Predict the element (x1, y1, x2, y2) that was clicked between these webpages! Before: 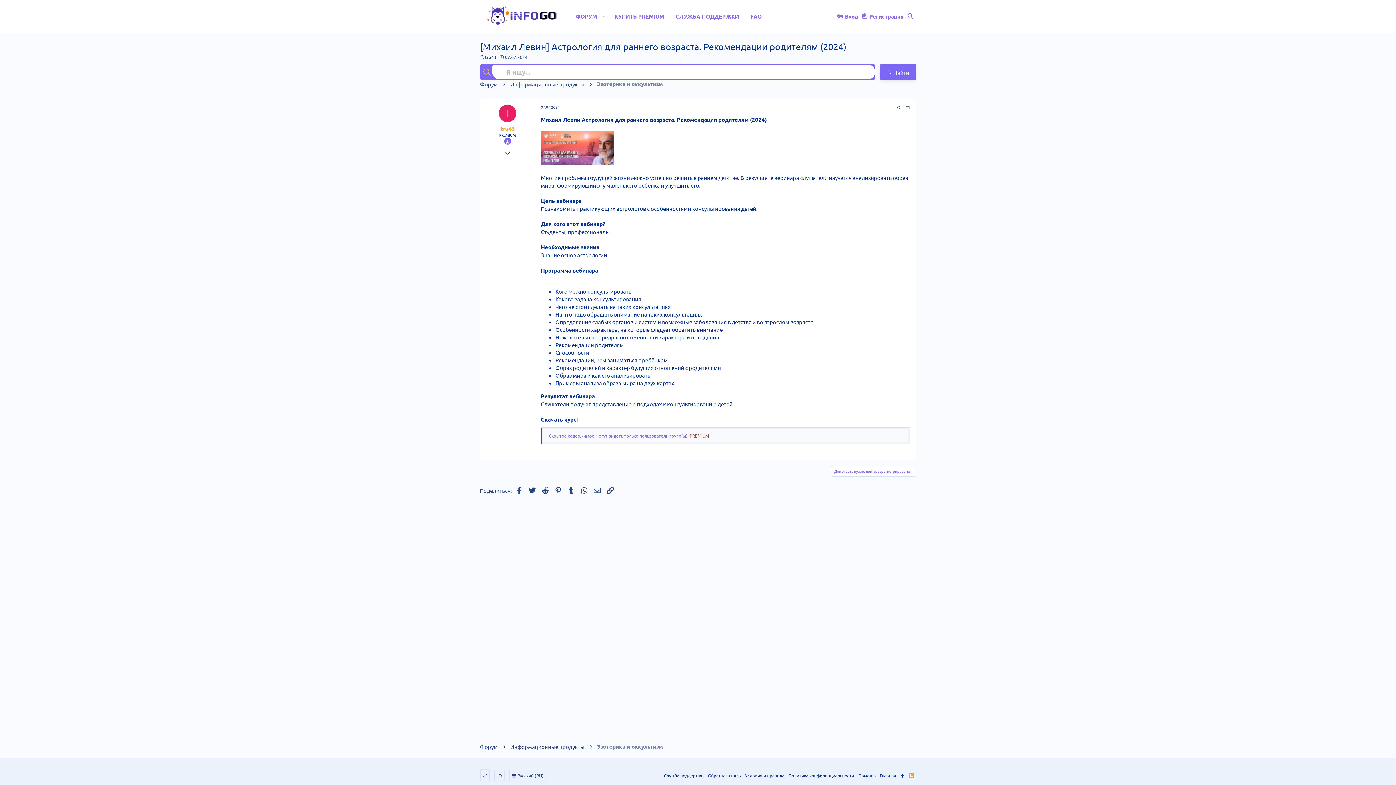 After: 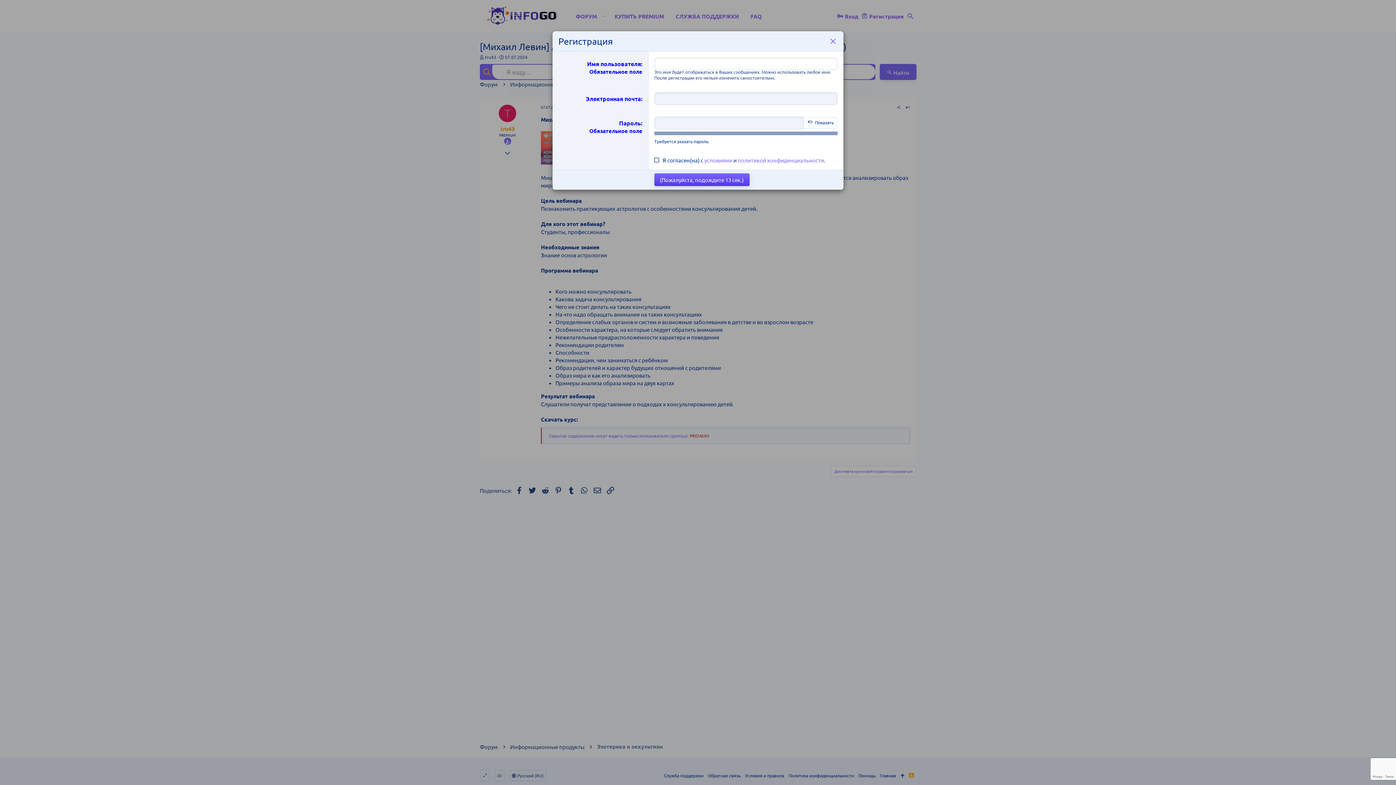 Action: label: Регистрация bbox: (860, 11, 905, 21)